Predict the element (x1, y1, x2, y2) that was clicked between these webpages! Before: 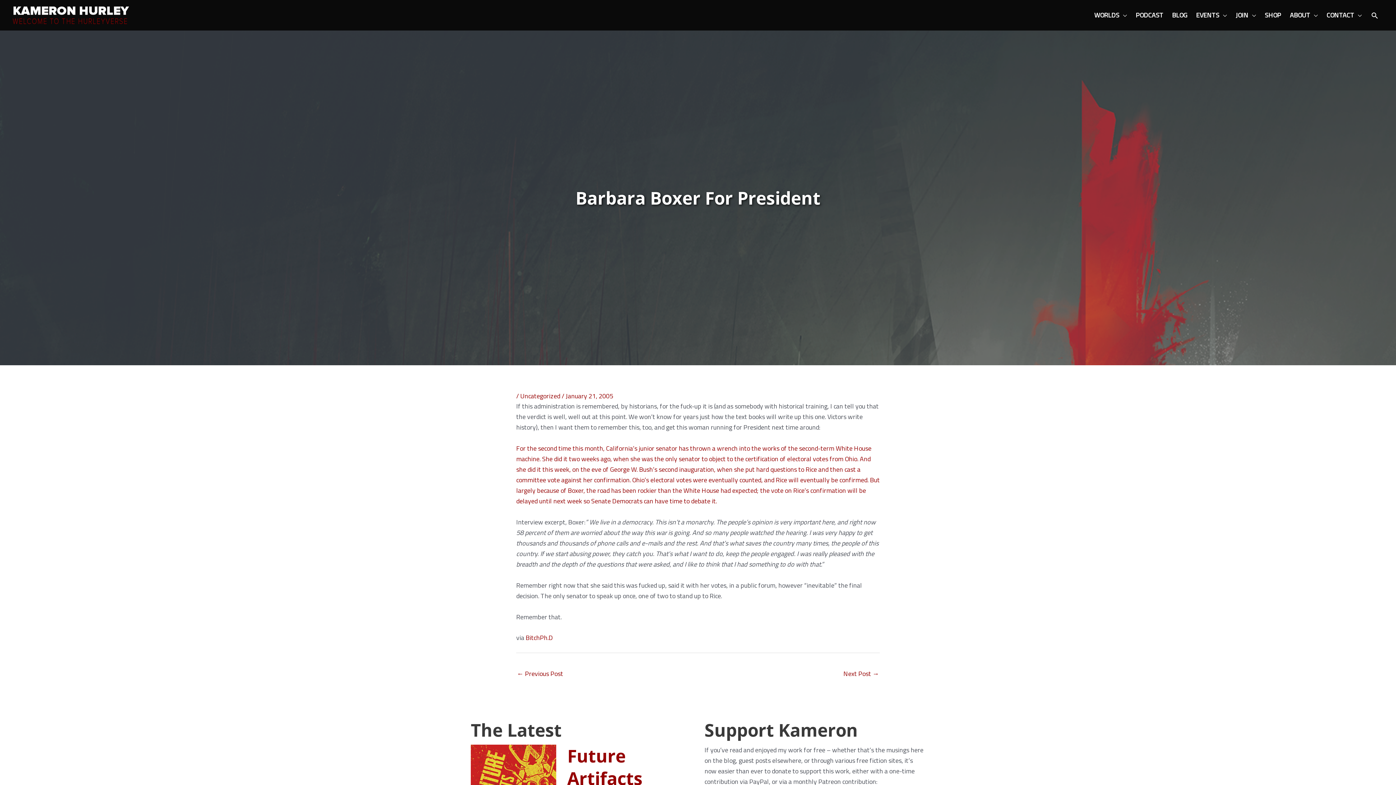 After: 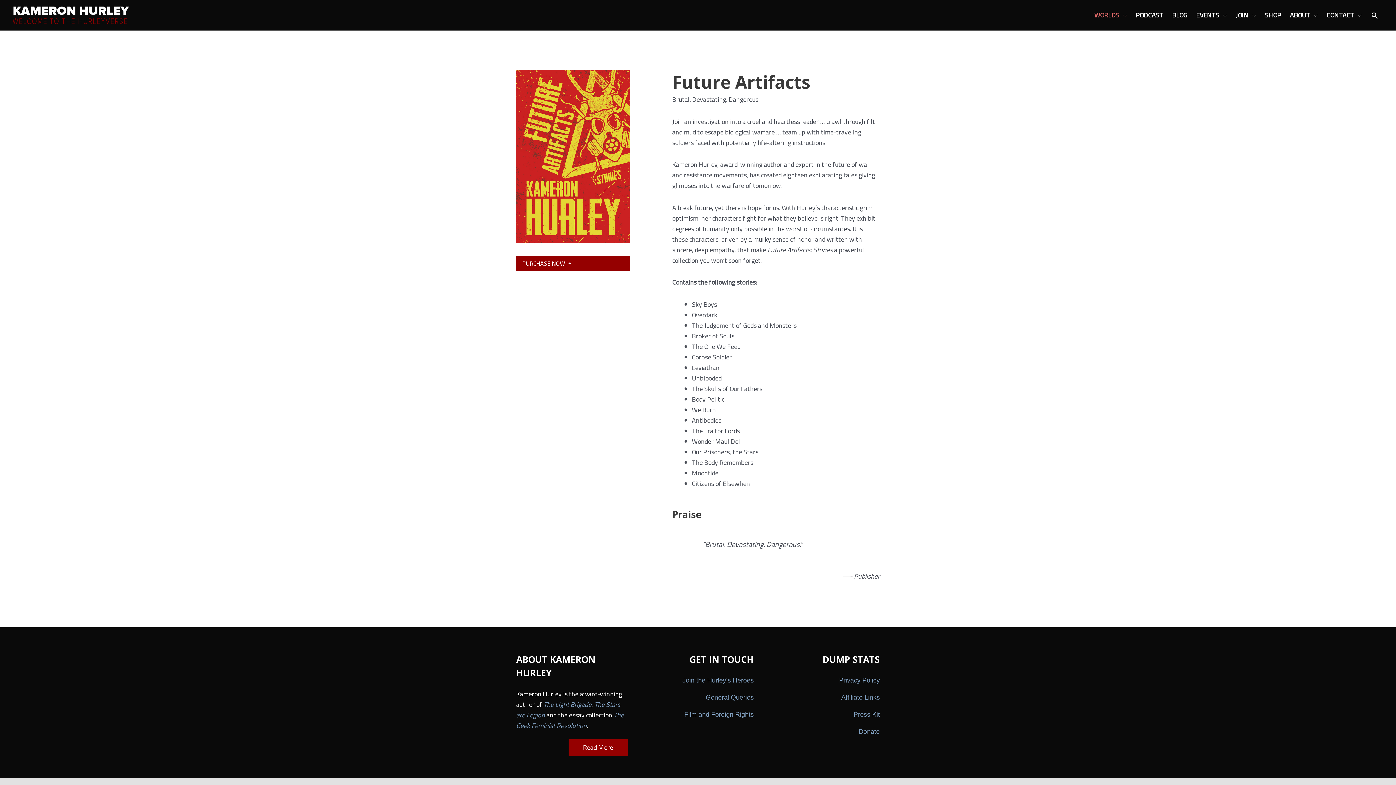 Action: label: Future Artifacts bbox: (567, 744, 642, 790)